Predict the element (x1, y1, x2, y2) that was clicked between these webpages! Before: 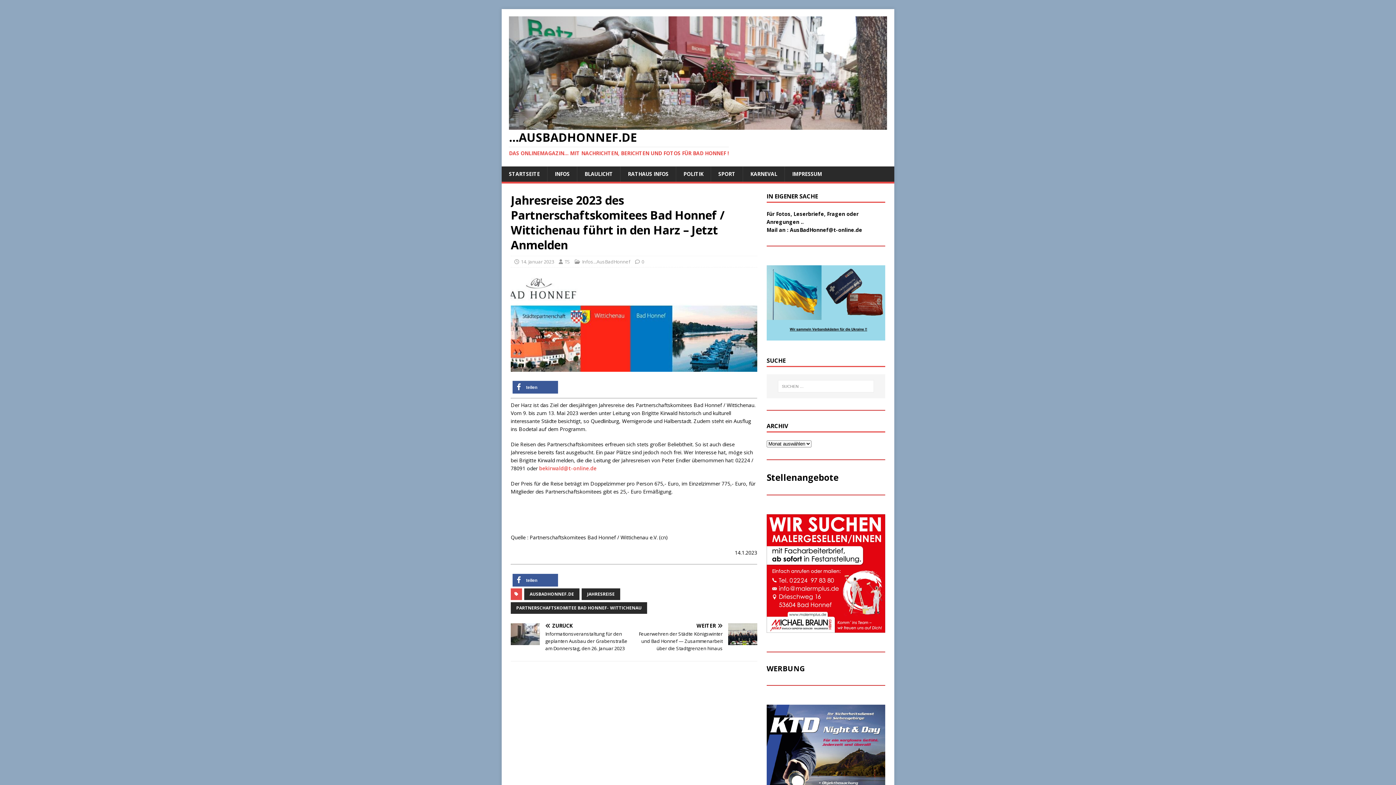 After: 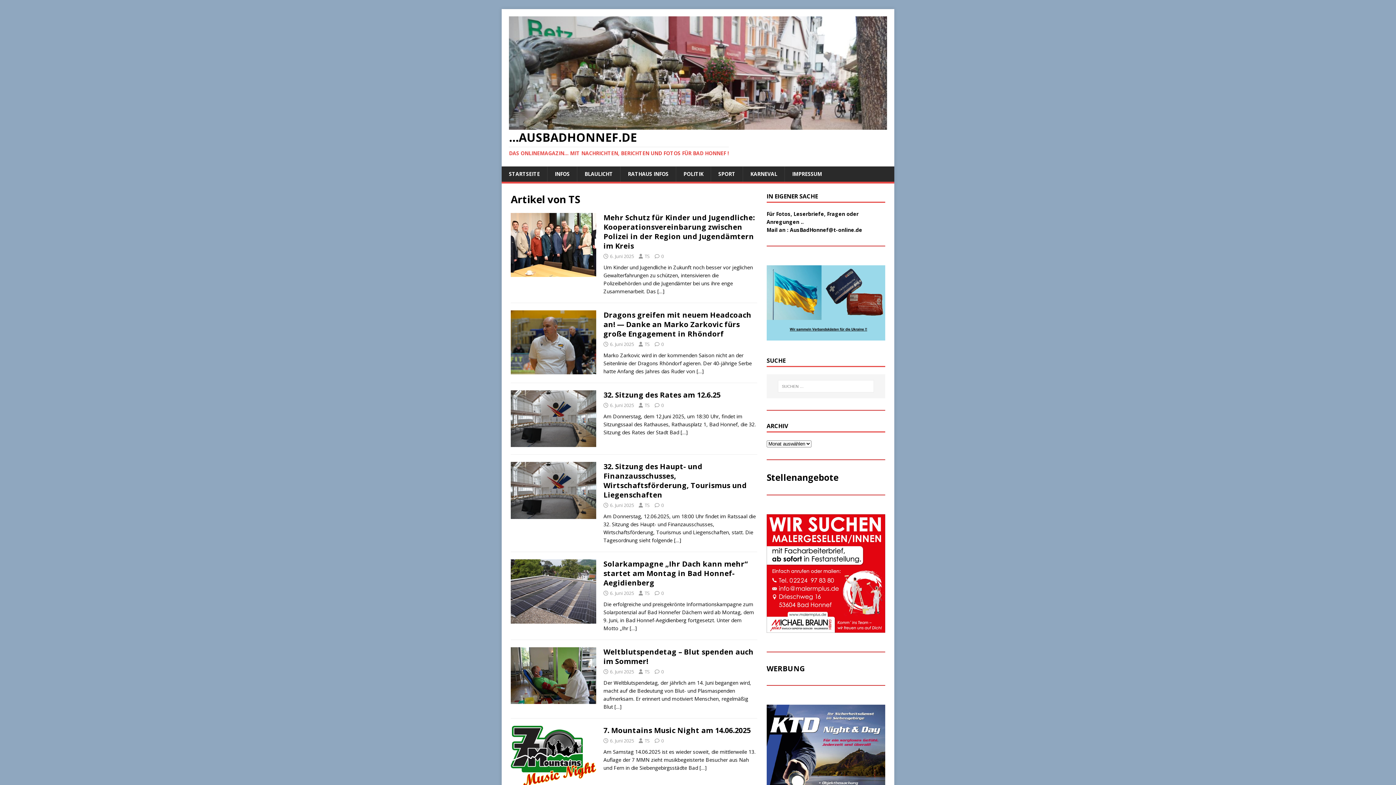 Action: bbox: (564, 258, 570, 265) label: TS